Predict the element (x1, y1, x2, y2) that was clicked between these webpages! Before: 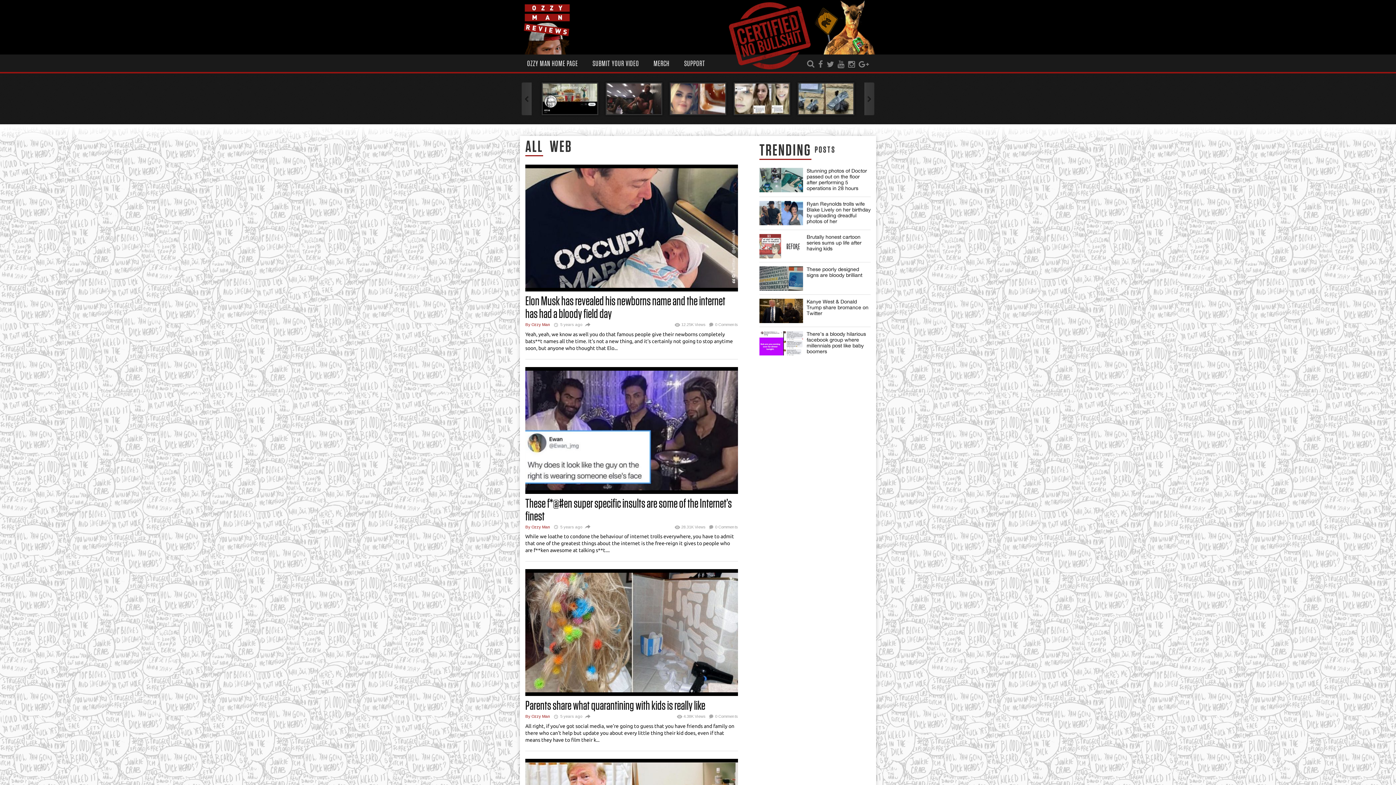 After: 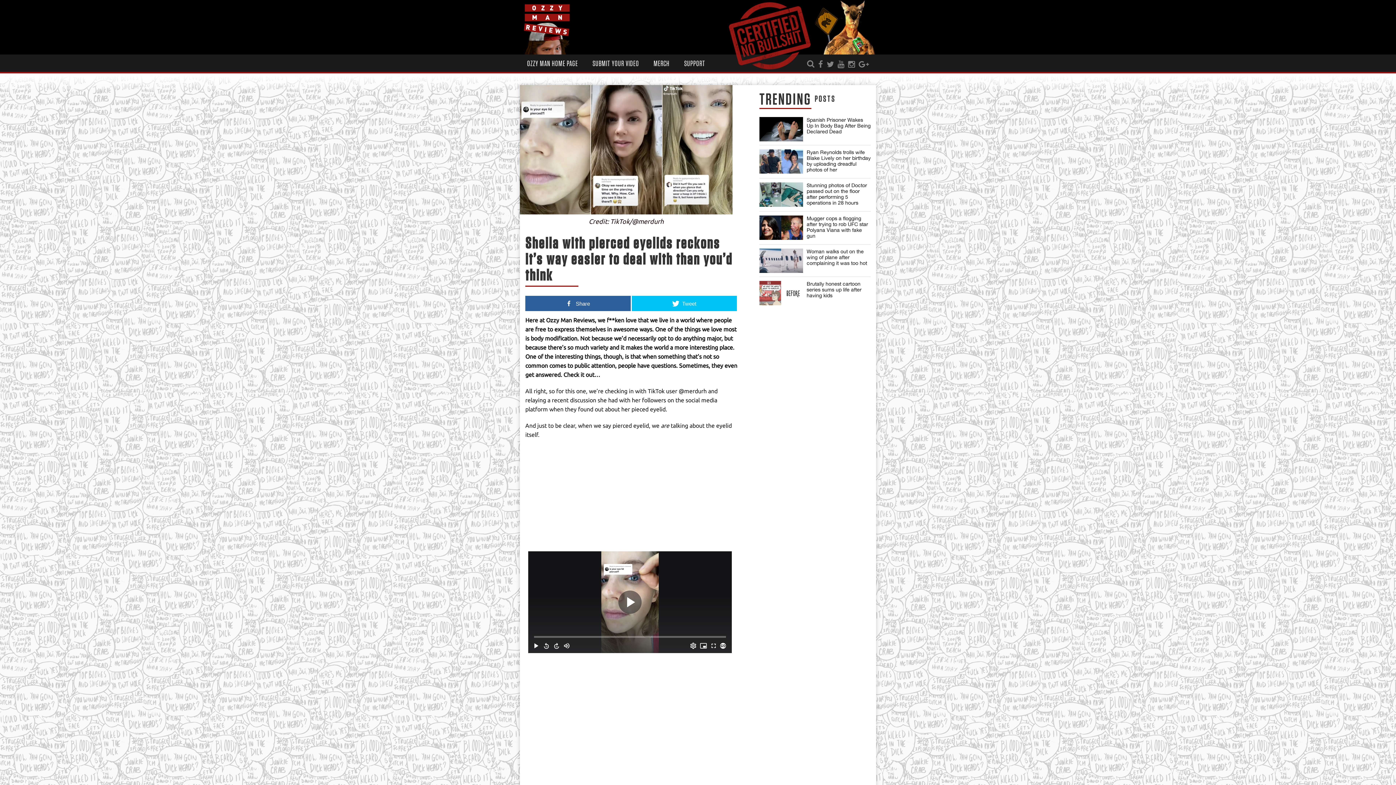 Action: bbox: (698, 47, 825, 150)